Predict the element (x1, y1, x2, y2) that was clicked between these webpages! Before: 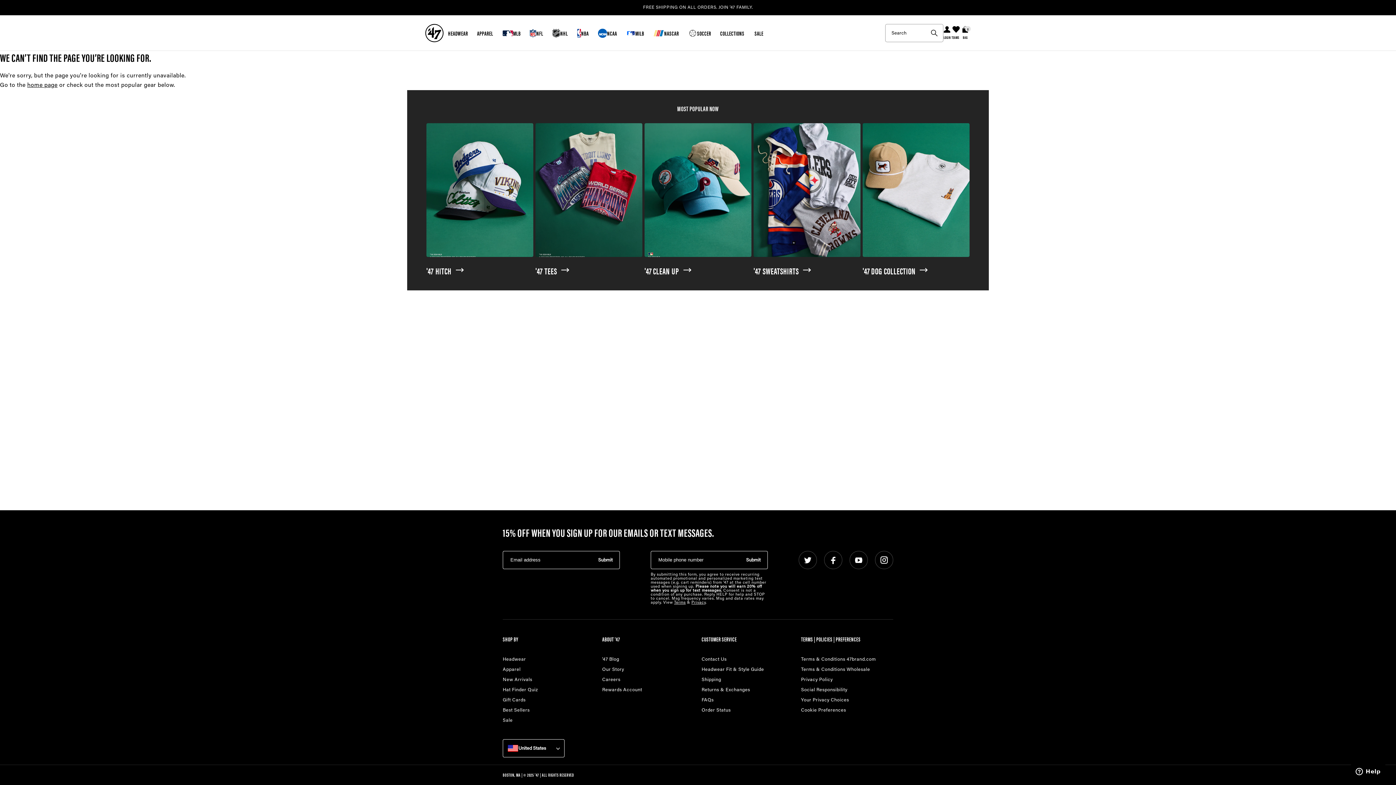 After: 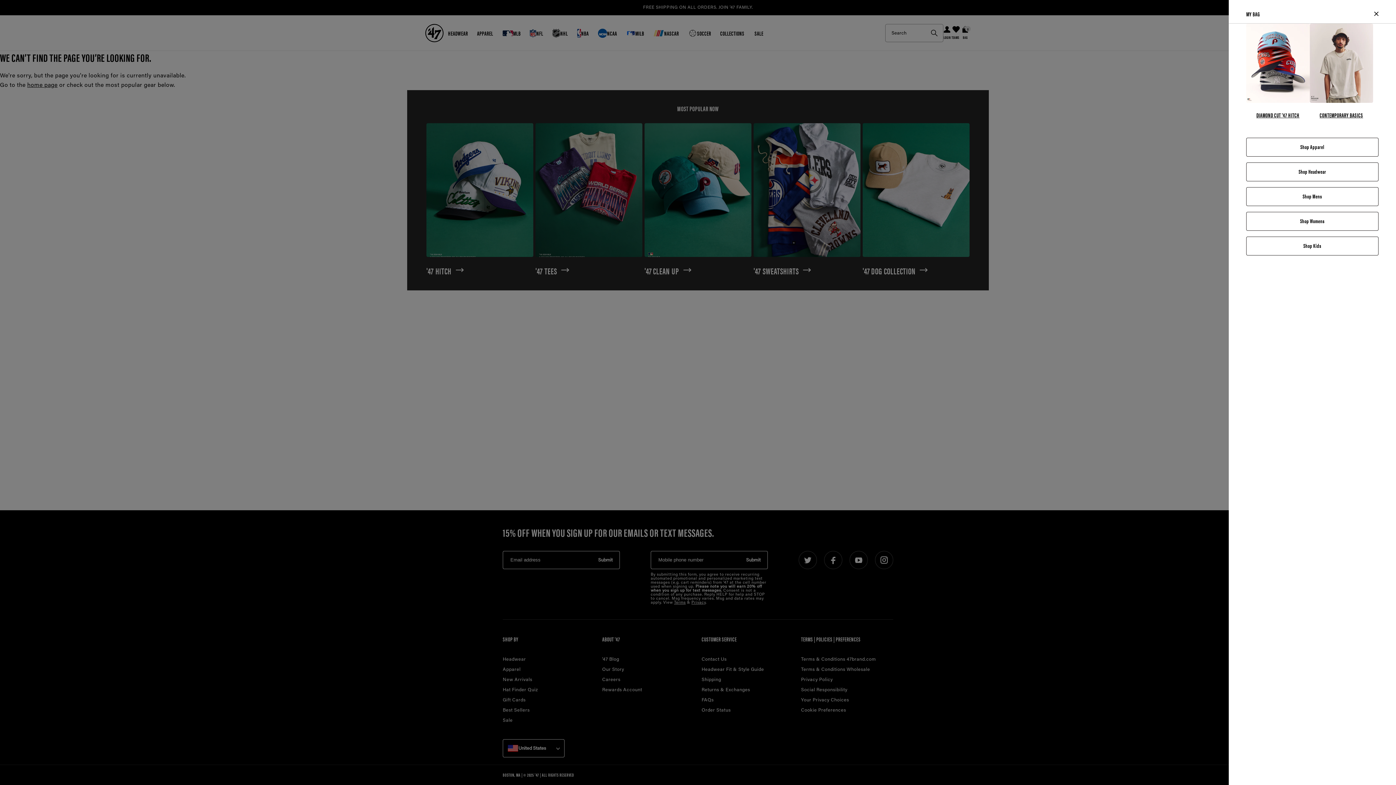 Action: bbox: (960, 25, 970, 40) label:  0
BAG